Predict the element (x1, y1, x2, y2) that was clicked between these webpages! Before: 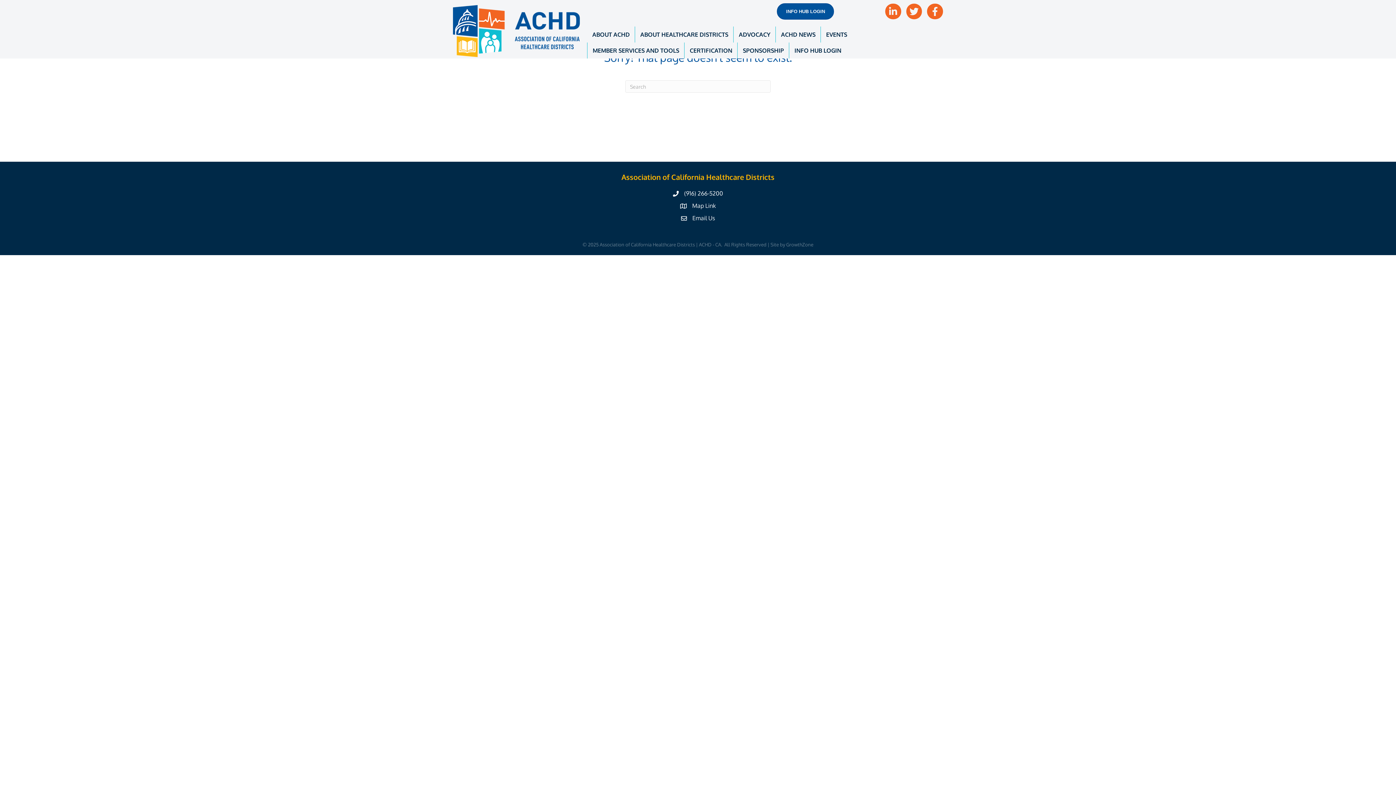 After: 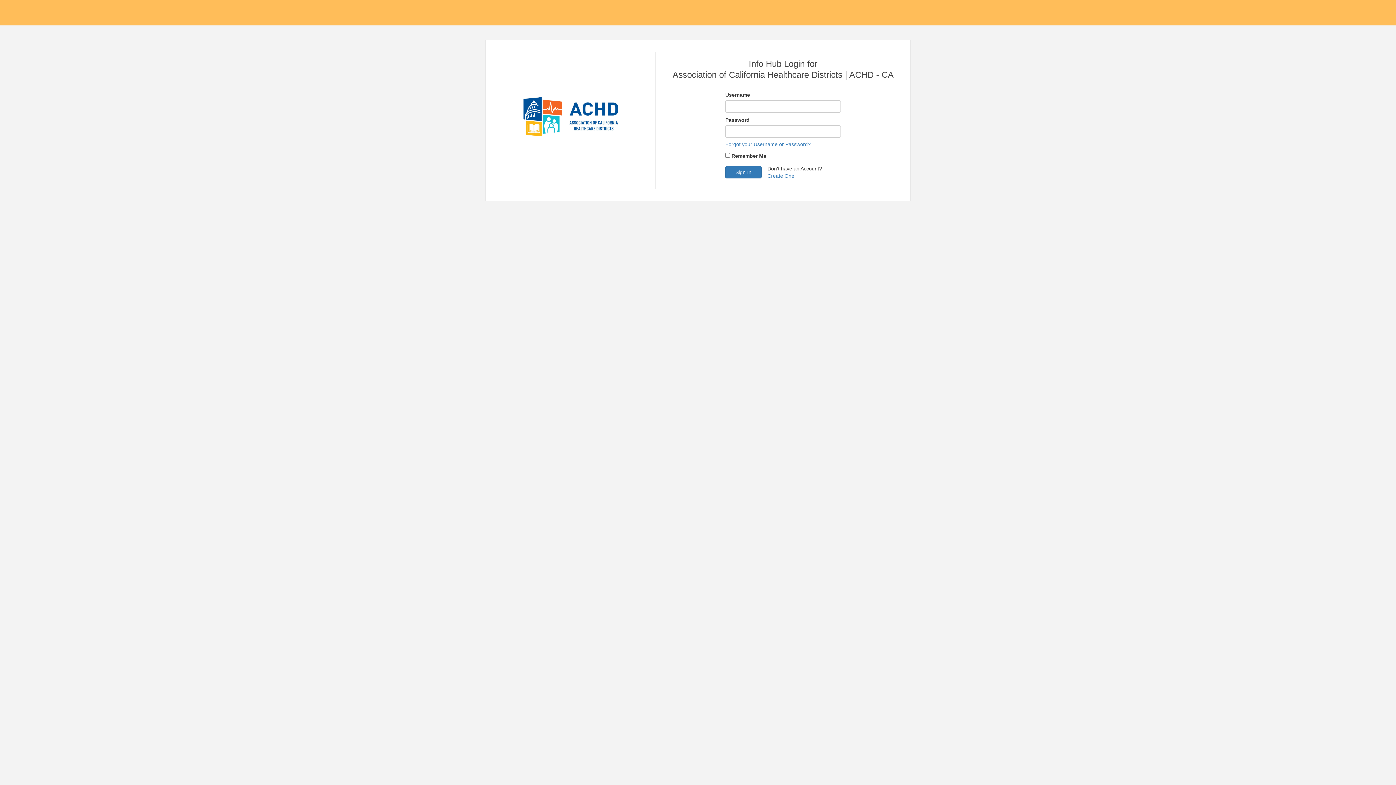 Action: label: INFO HUB LOGIN bbox: (789, 42, 846, 58)